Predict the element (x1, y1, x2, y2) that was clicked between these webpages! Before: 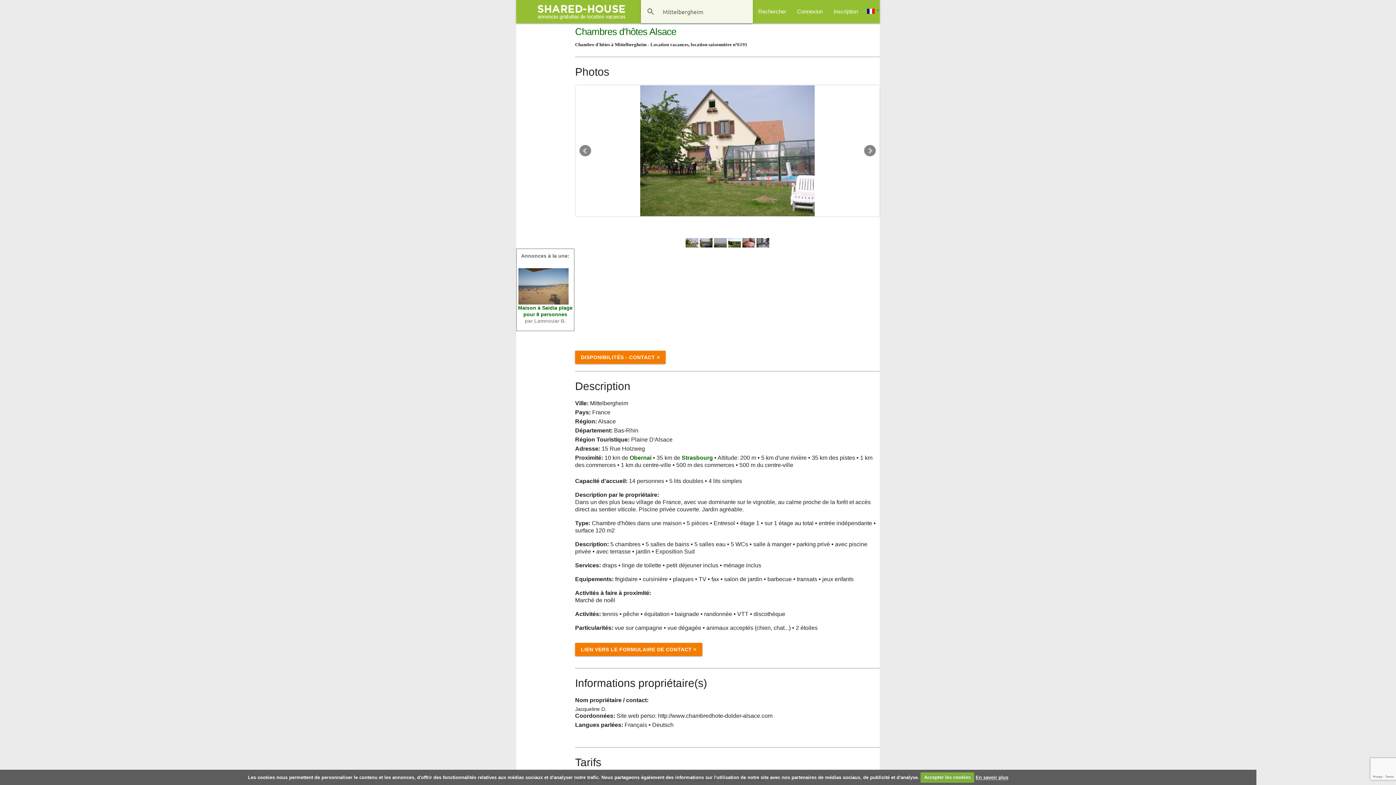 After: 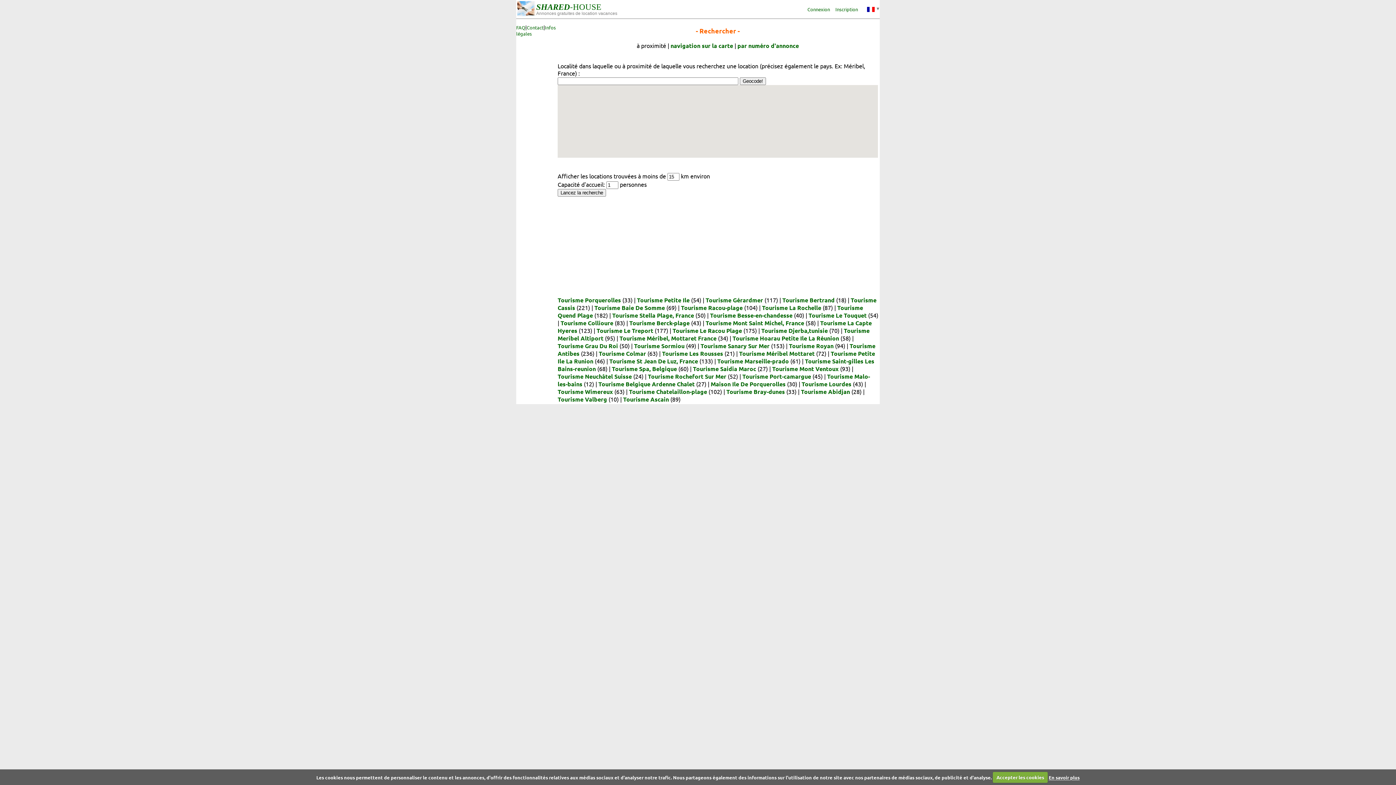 Action: bbox: (753, 0, 792, 23) label: Rechercher